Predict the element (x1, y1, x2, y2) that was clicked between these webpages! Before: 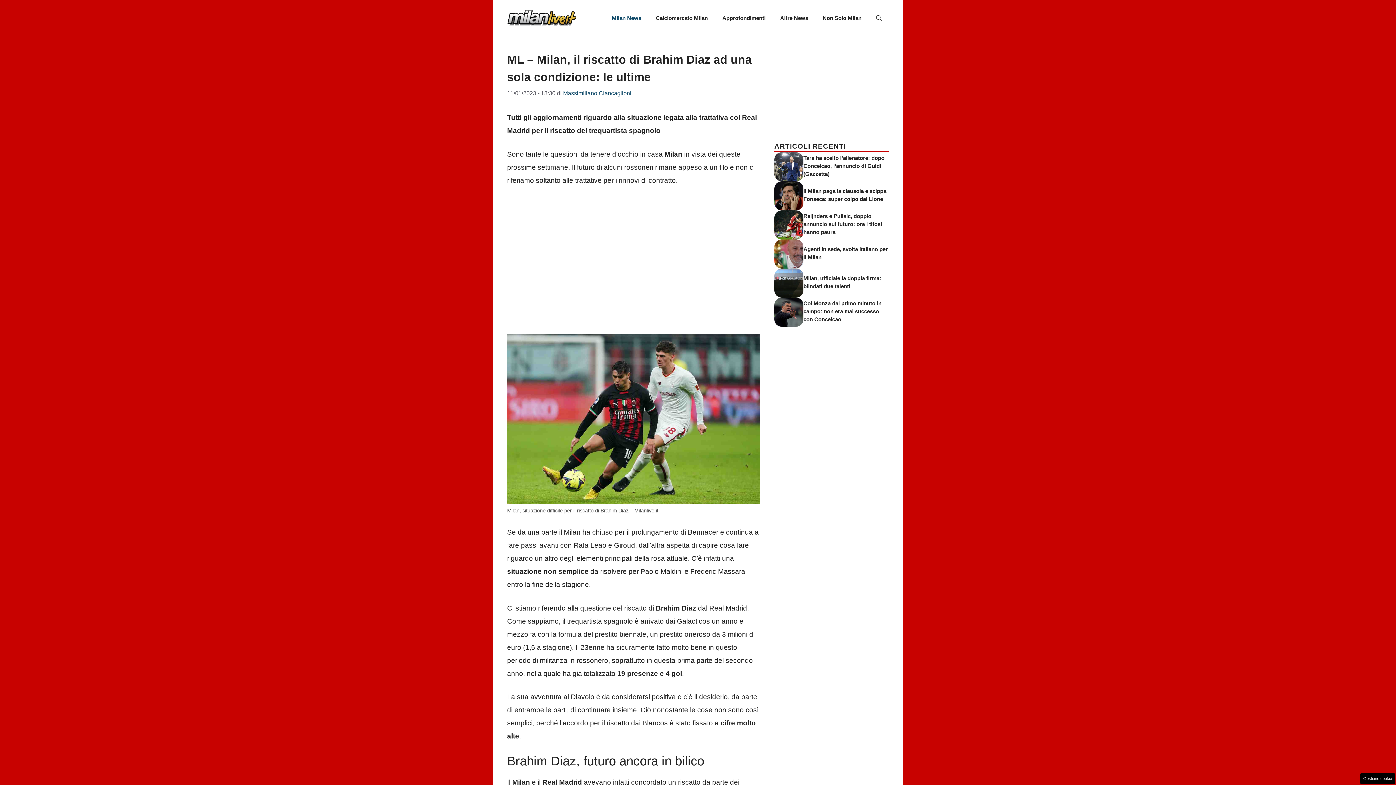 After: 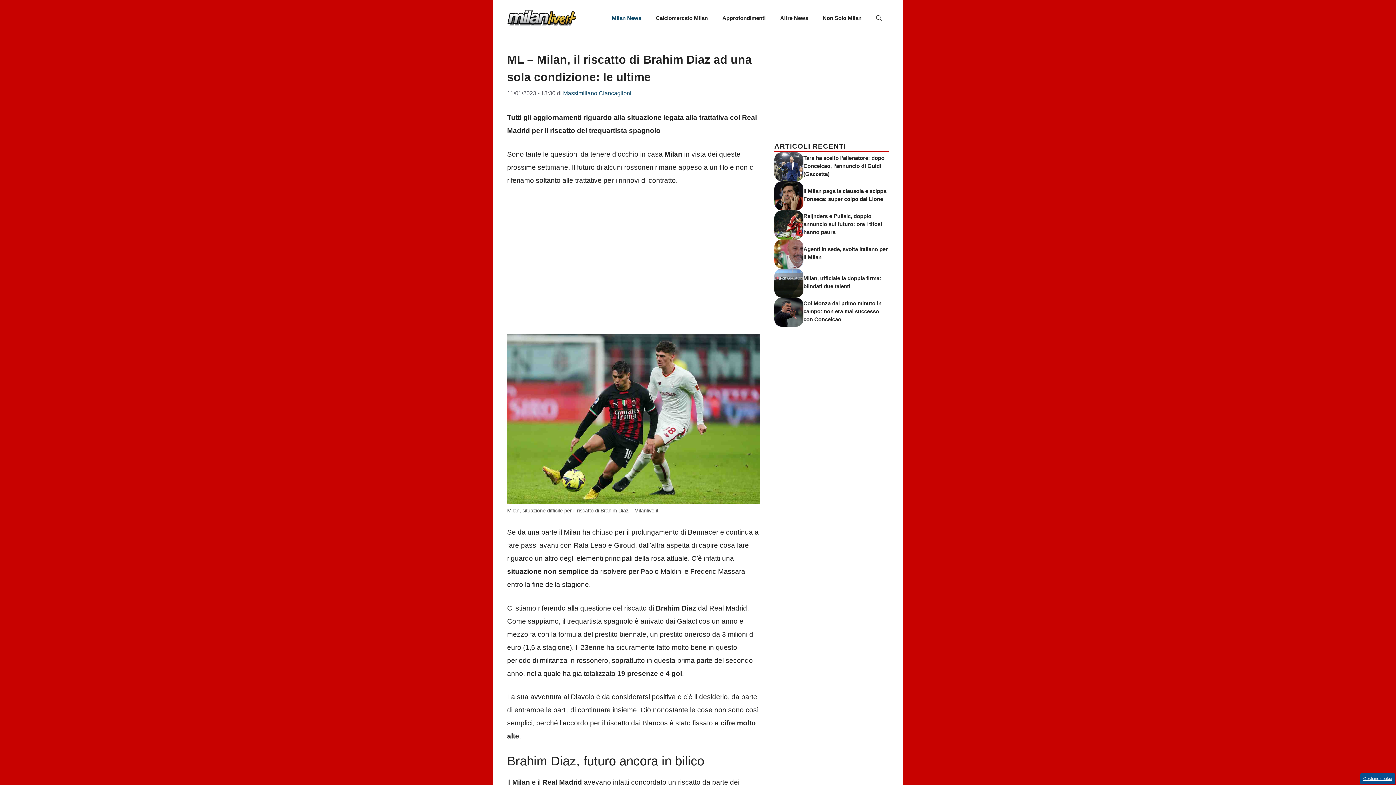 Action: label: Gestione cookie bbox: (1360, 773, 1395, 784)